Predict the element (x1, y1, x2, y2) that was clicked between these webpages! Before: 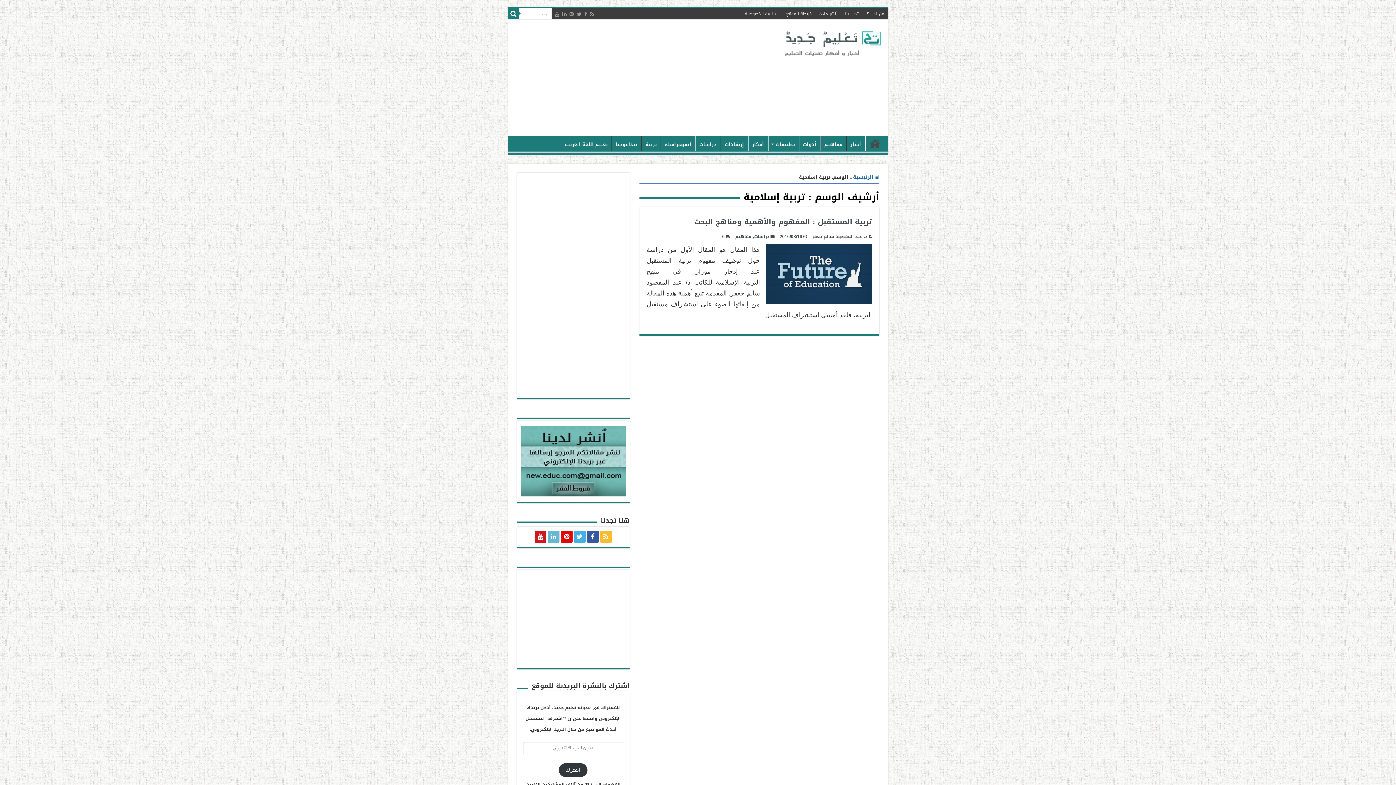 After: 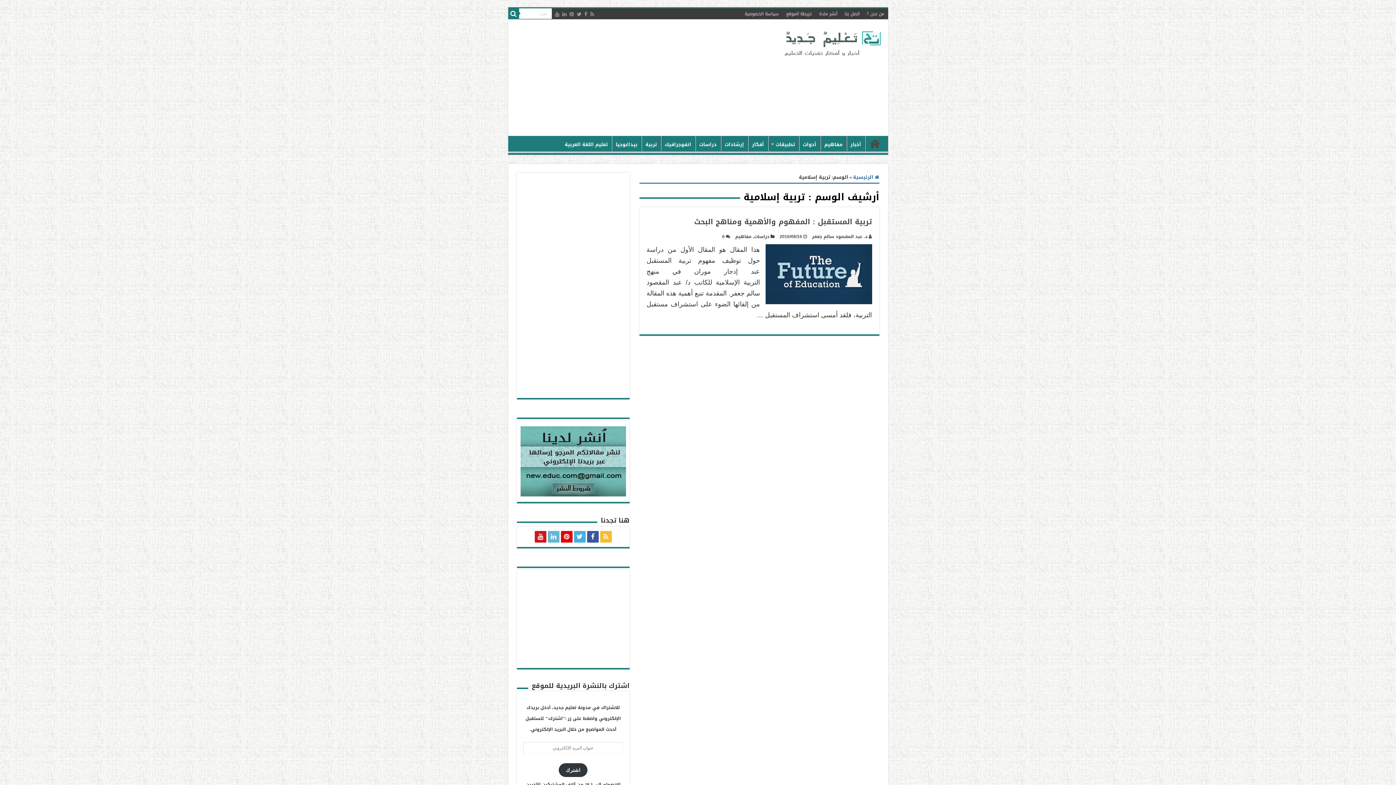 Action: bbox: (520, 426, 626, 496)